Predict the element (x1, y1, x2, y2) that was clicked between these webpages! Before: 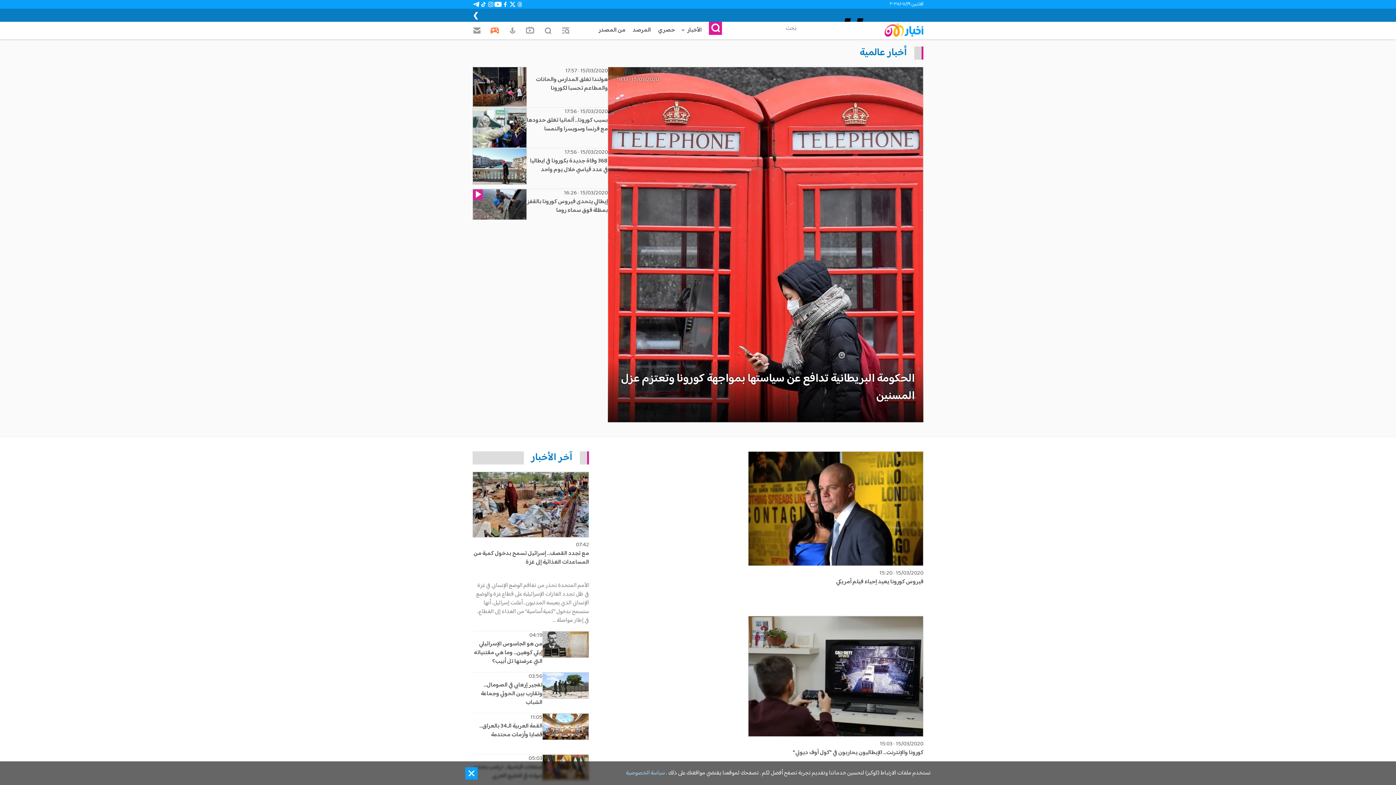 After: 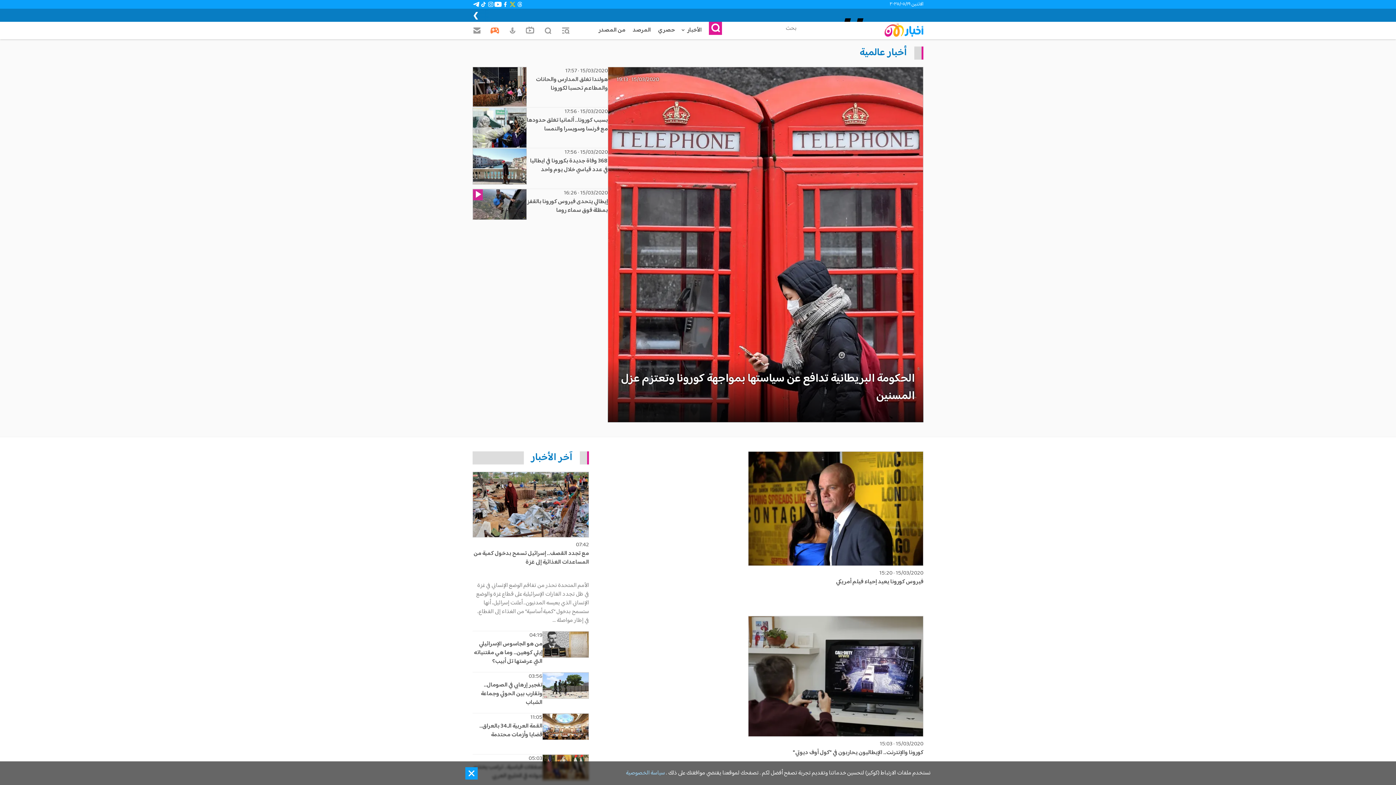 Action: bbox: (509, 0, 516, 8)